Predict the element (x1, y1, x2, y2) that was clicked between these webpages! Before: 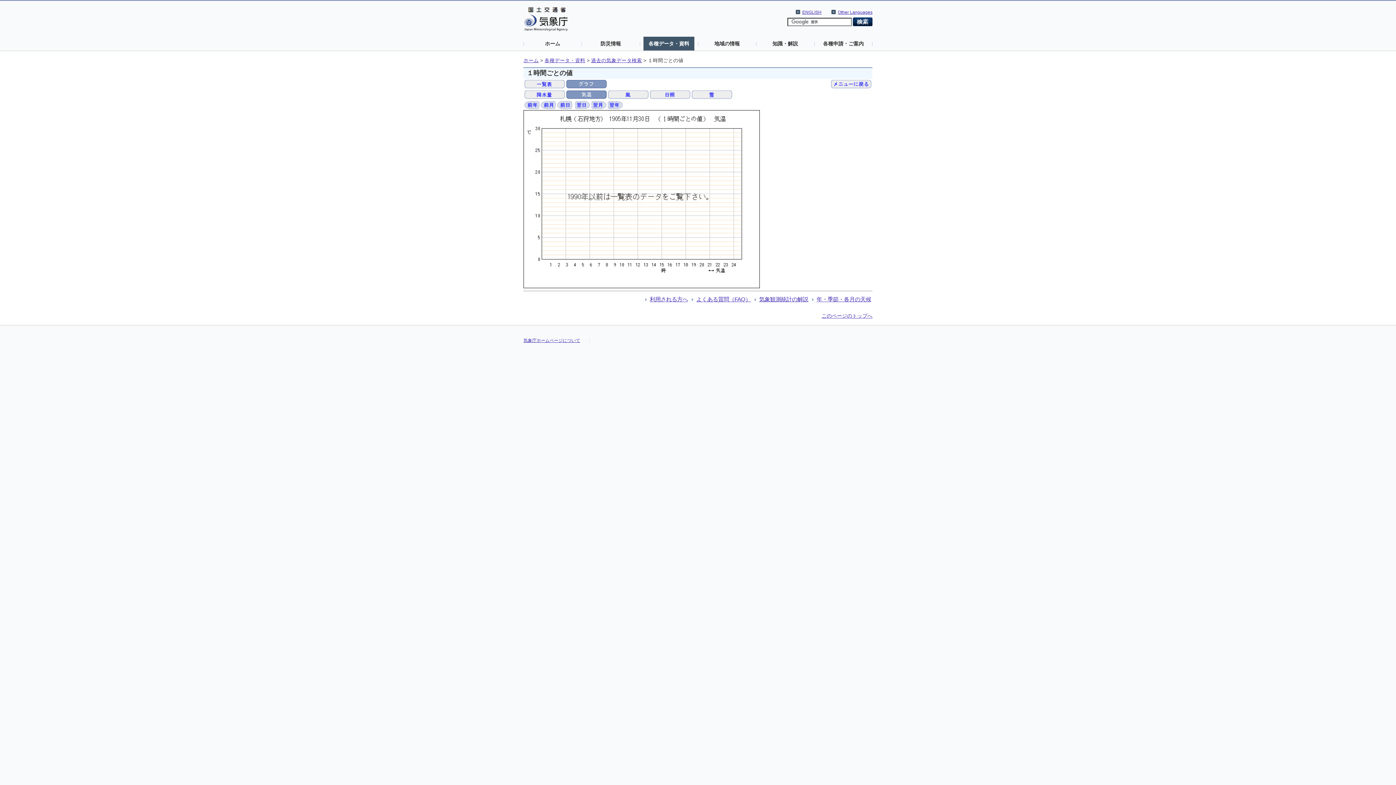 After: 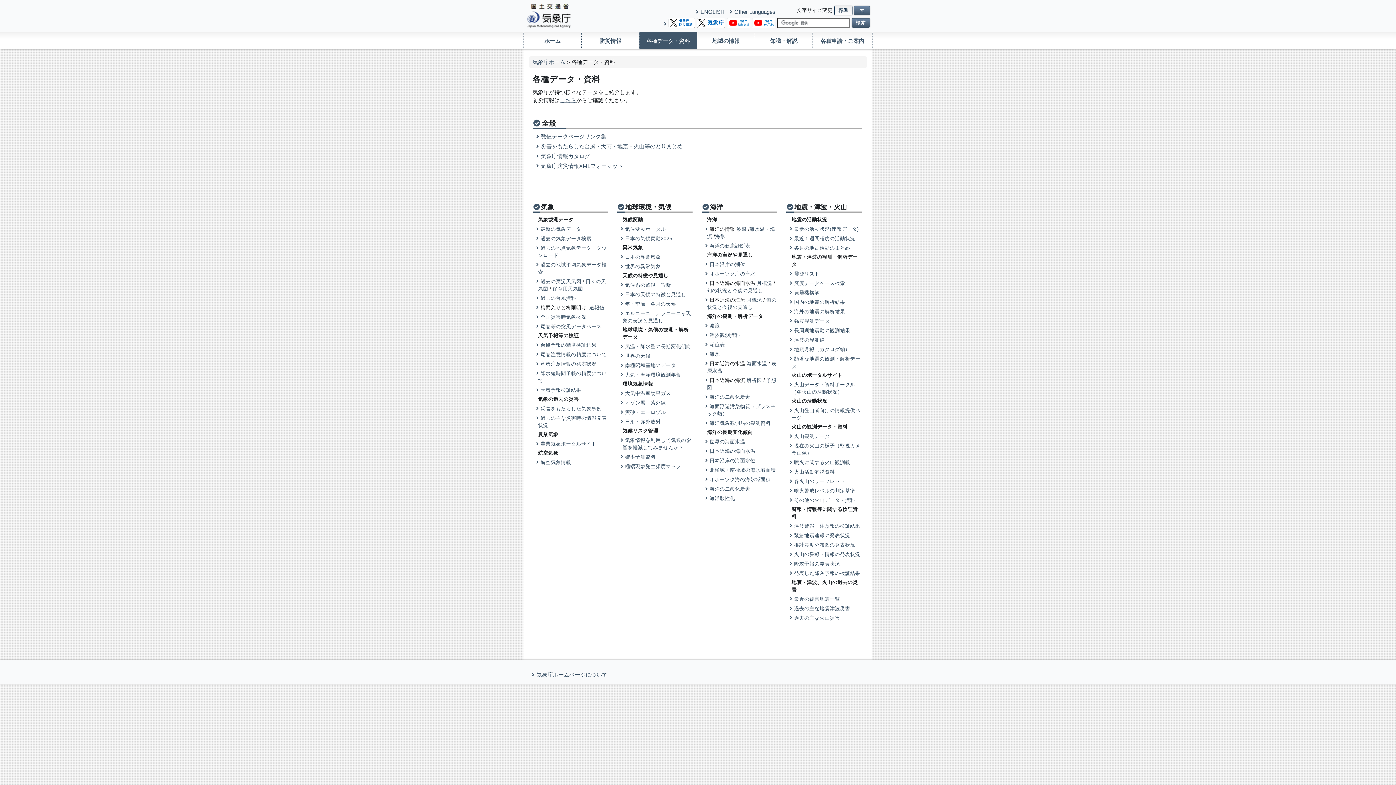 Action: bbox: (544, 57, 585, 63) label: 各種データ・資料